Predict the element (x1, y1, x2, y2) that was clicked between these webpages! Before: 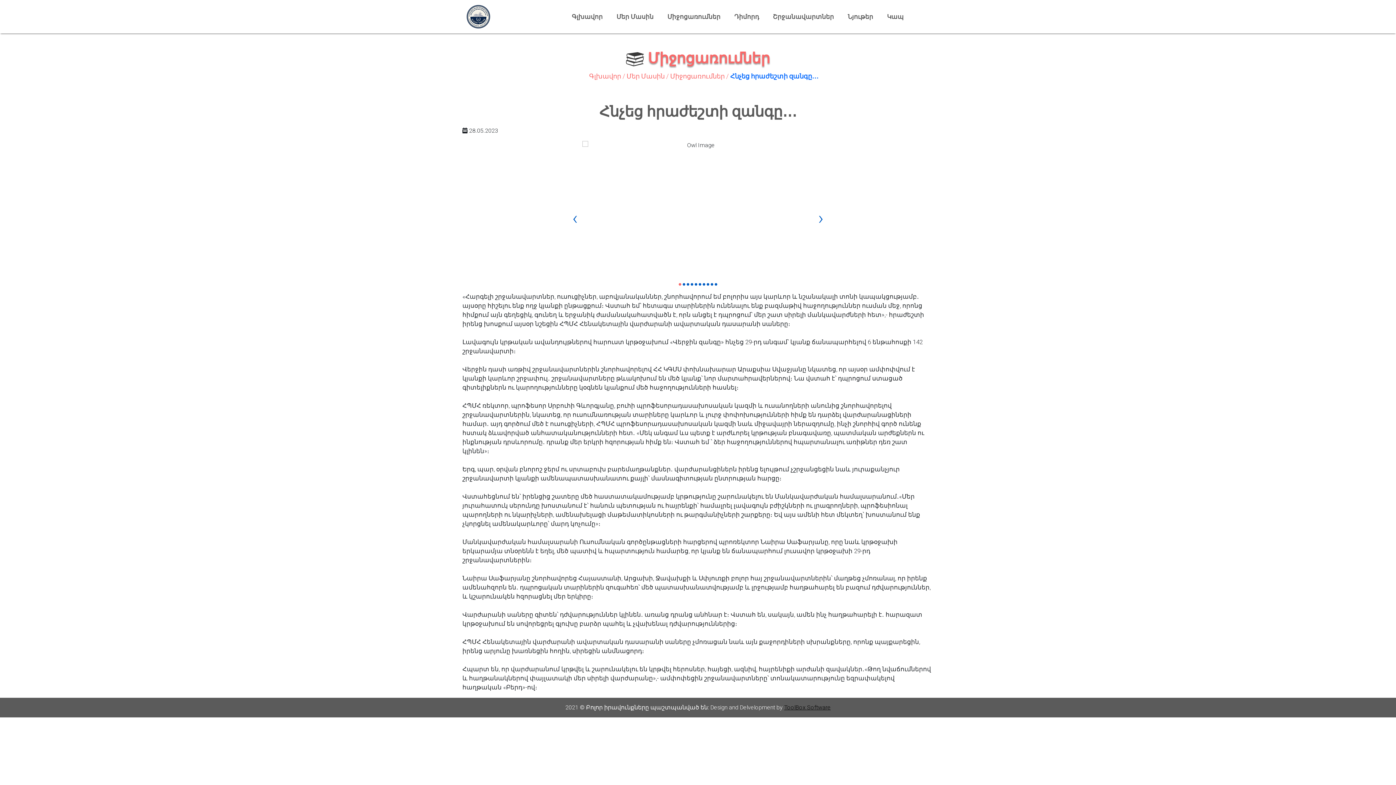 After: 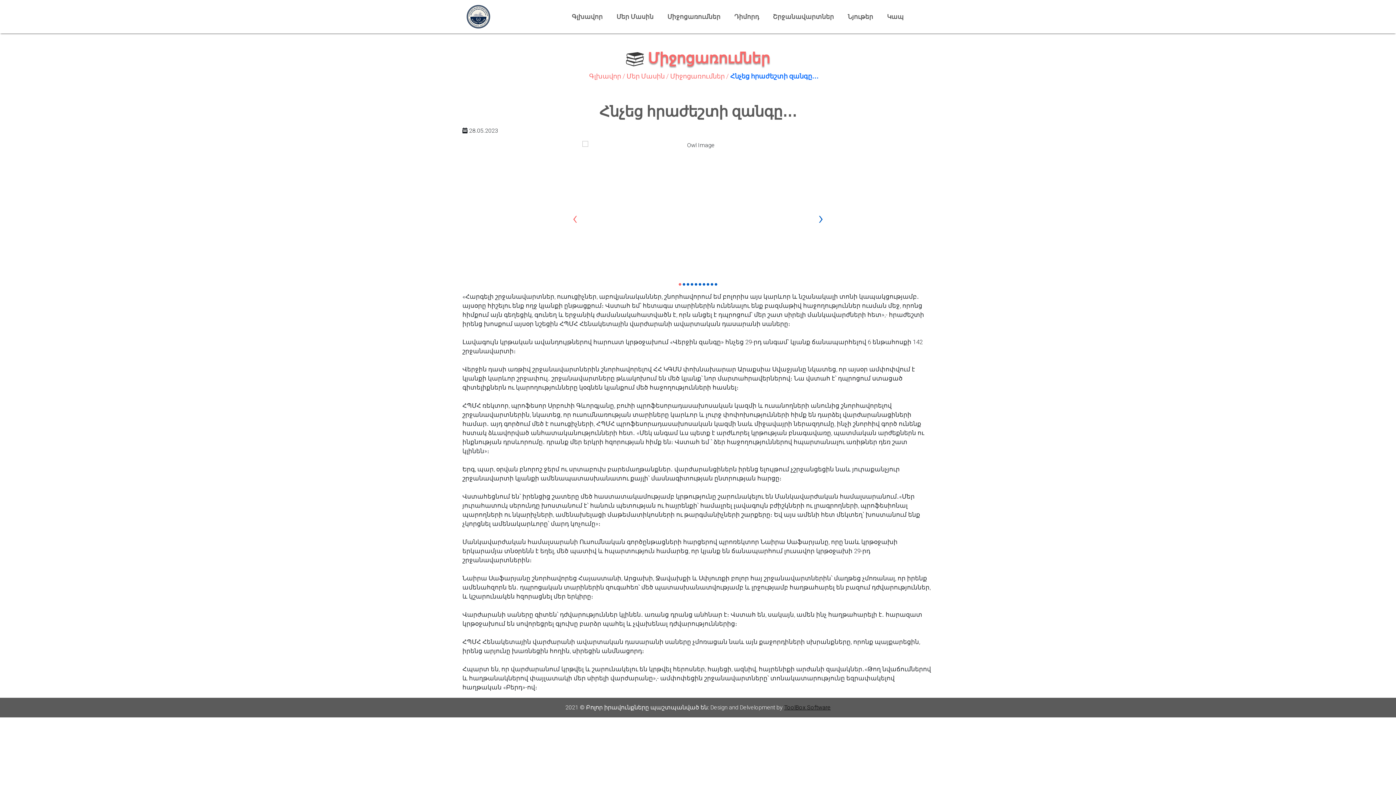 Action: label: ‹ bbox: (568, 204, 582, 232)